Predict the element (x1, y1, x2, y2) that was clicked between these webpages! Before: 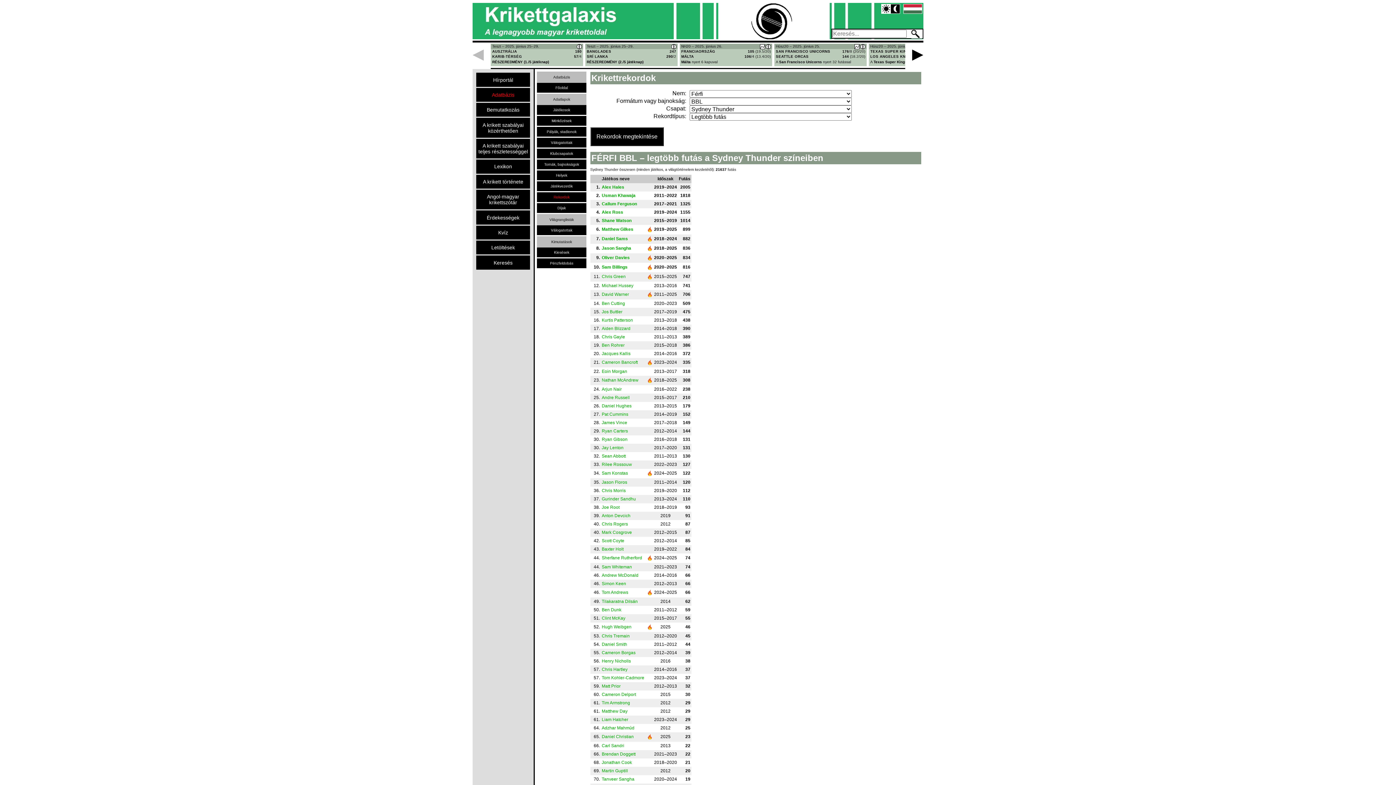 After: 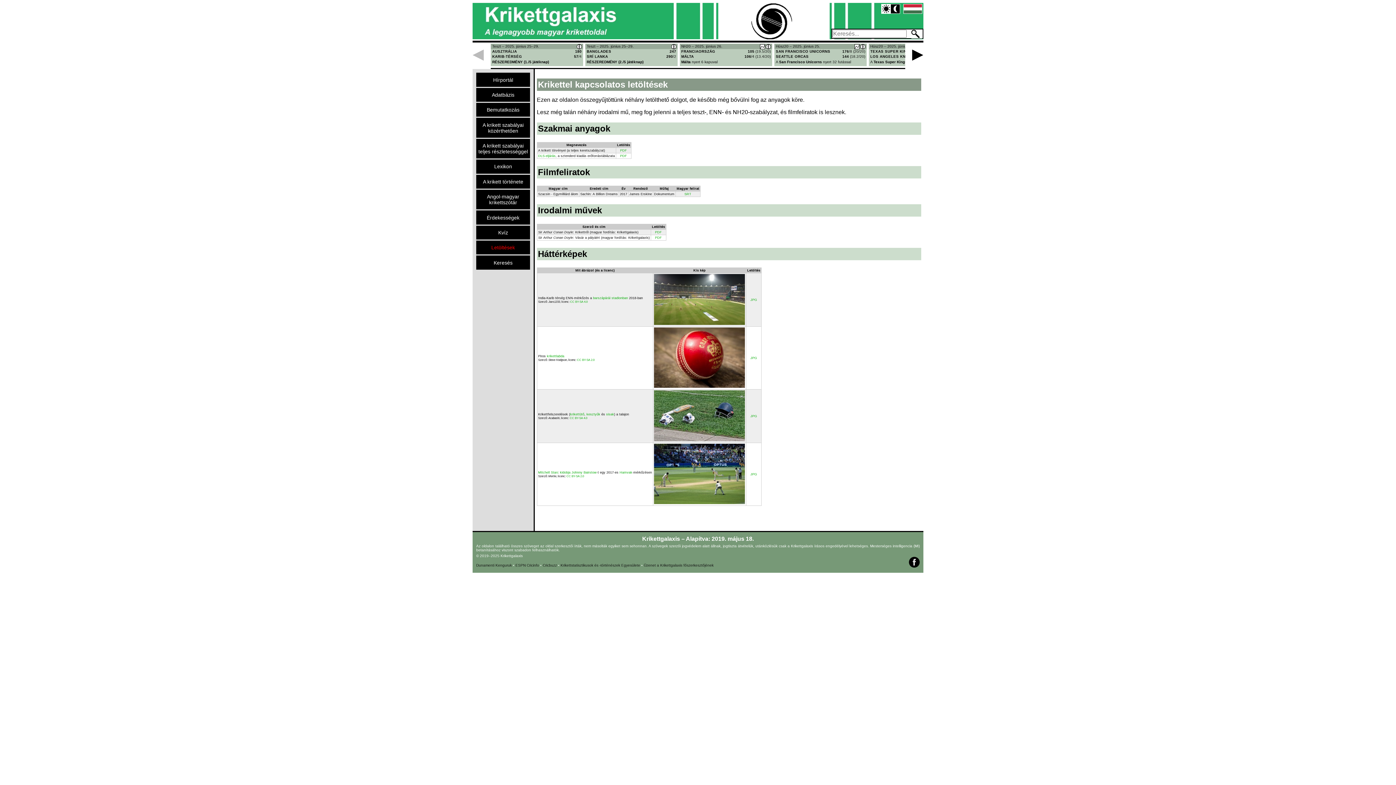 Action: label: Letöltések bbox: (476, 240, 530, 254)